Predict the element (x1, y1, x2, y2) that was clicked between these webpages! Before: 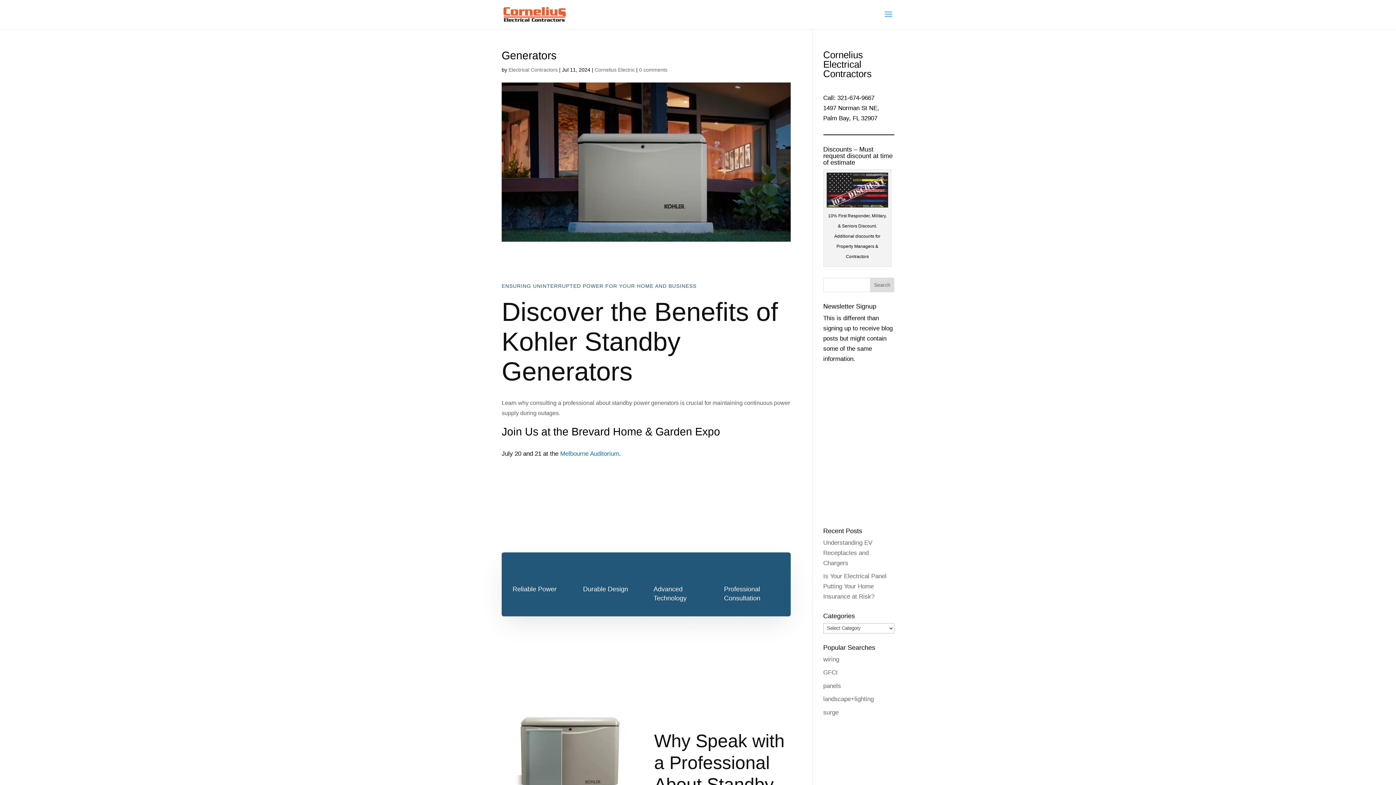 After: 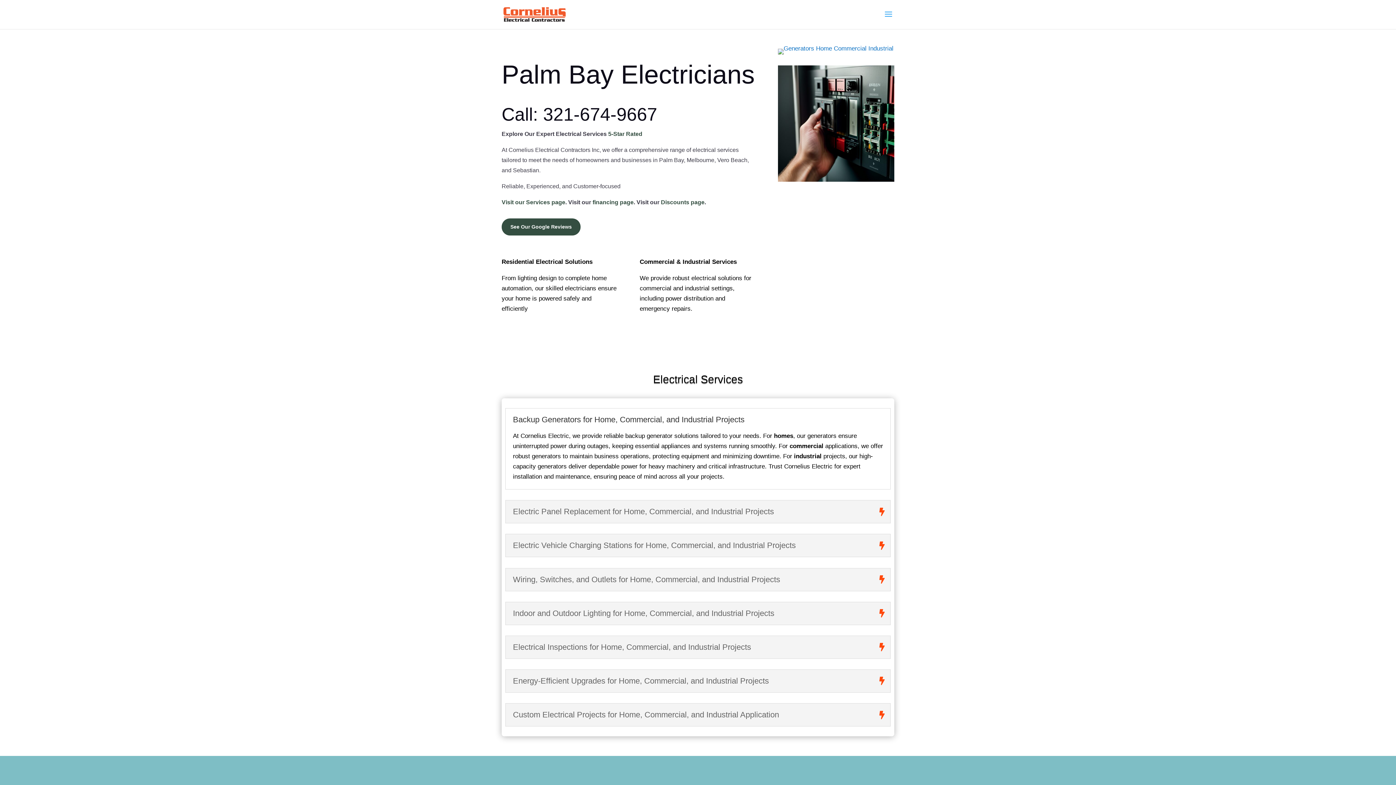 Action: bbox: (503, 10, 565, 17)